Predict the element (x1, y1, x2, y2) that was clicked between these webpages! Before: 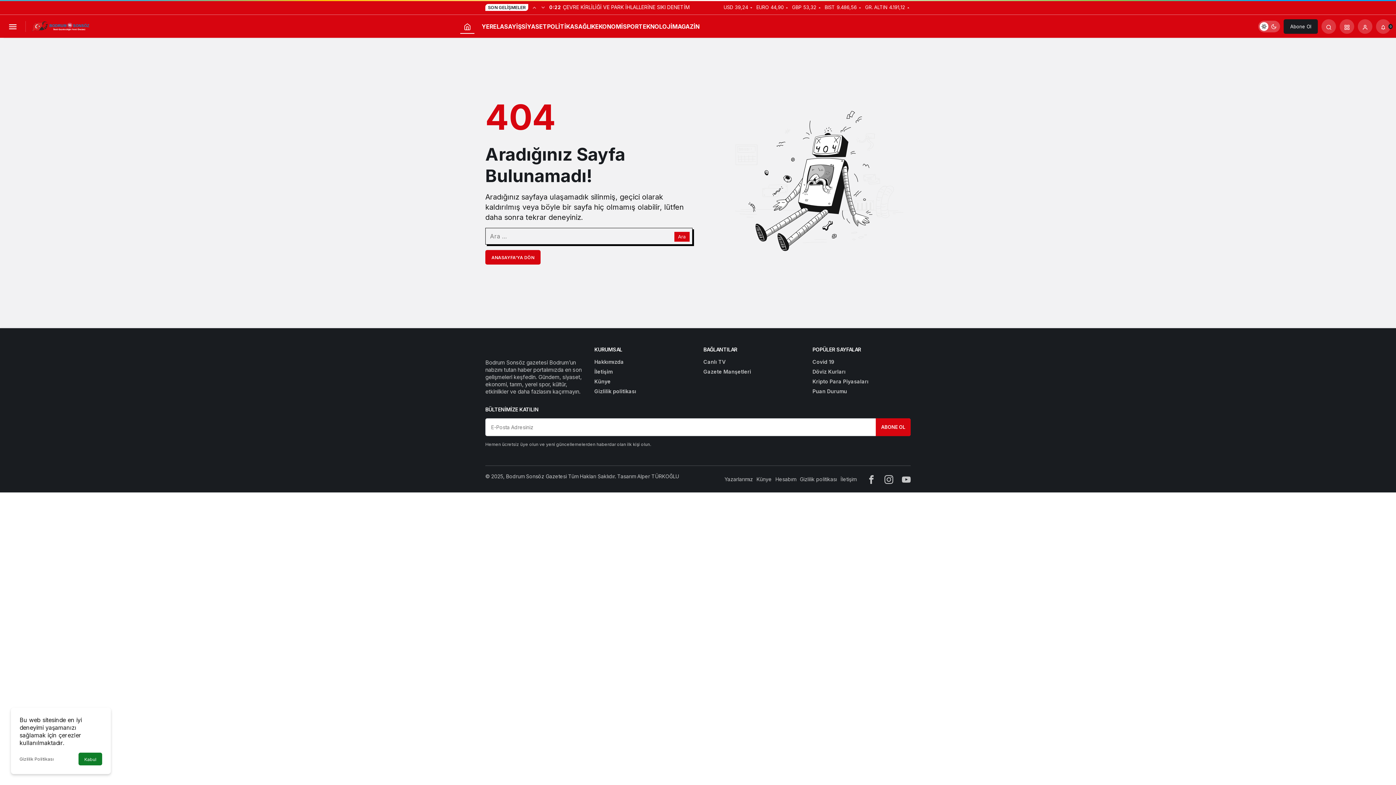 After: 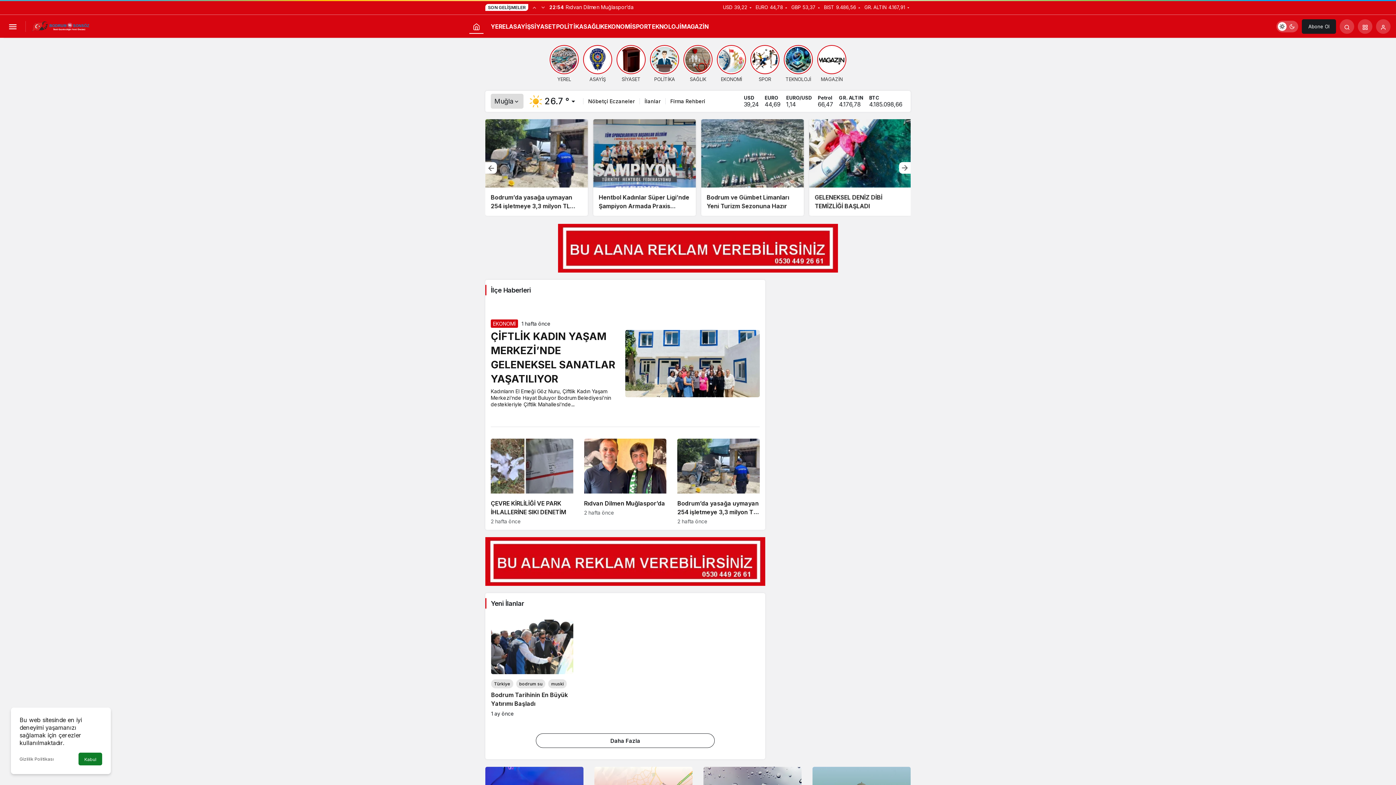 Action: bbox: (463, 22, 471, 30) label: Ana sayfa